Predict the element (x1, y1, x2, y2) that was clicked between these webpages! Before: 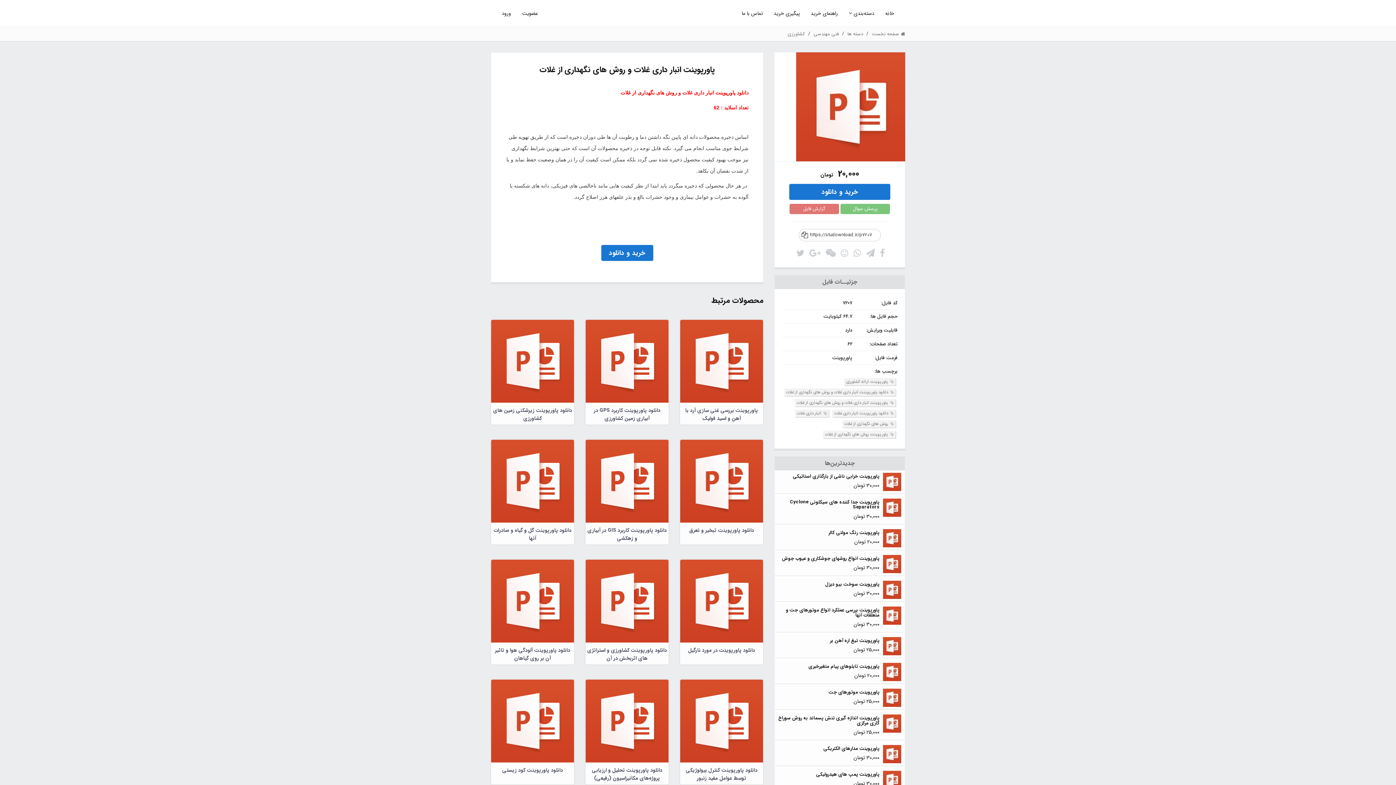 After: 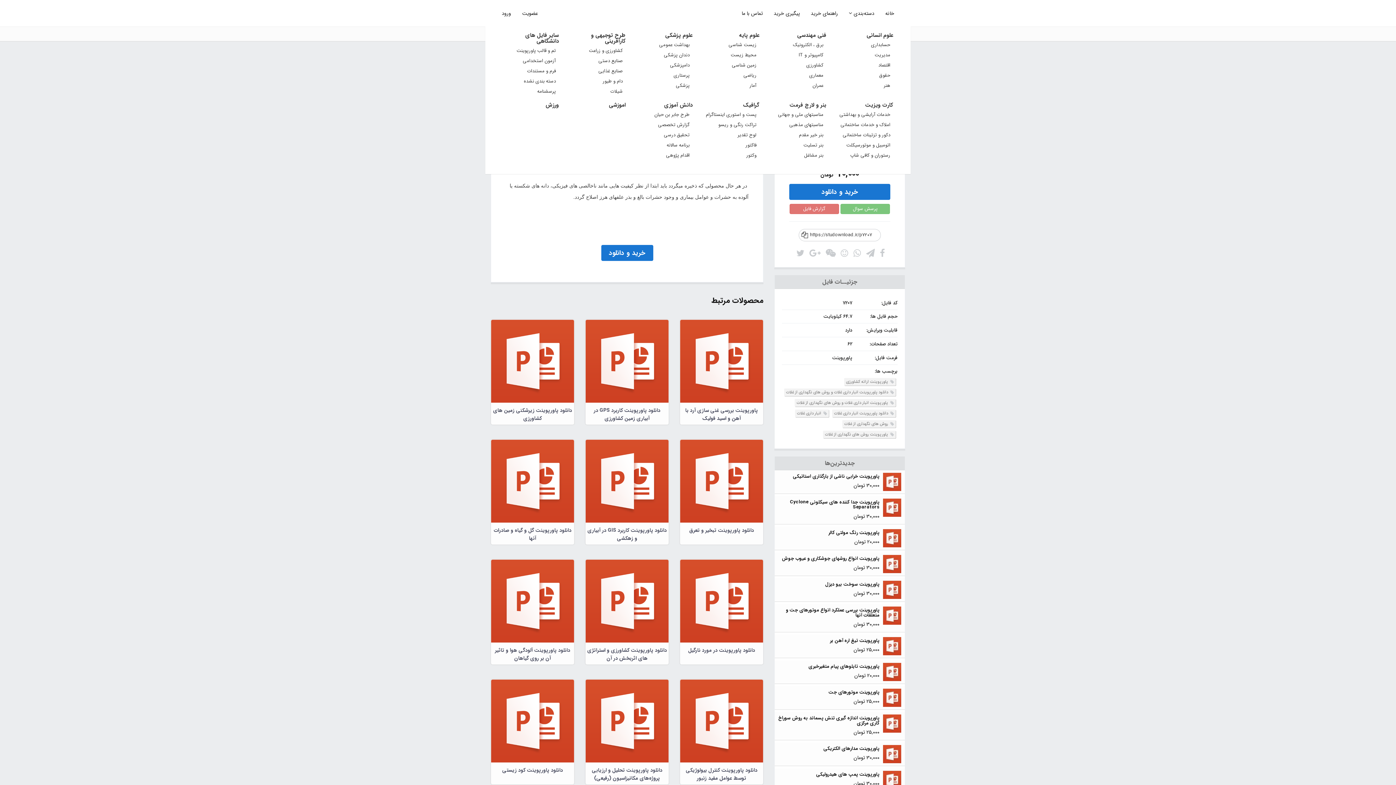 Action: label: دسته‌بندی  bbox: (843, 0, 880, 26)